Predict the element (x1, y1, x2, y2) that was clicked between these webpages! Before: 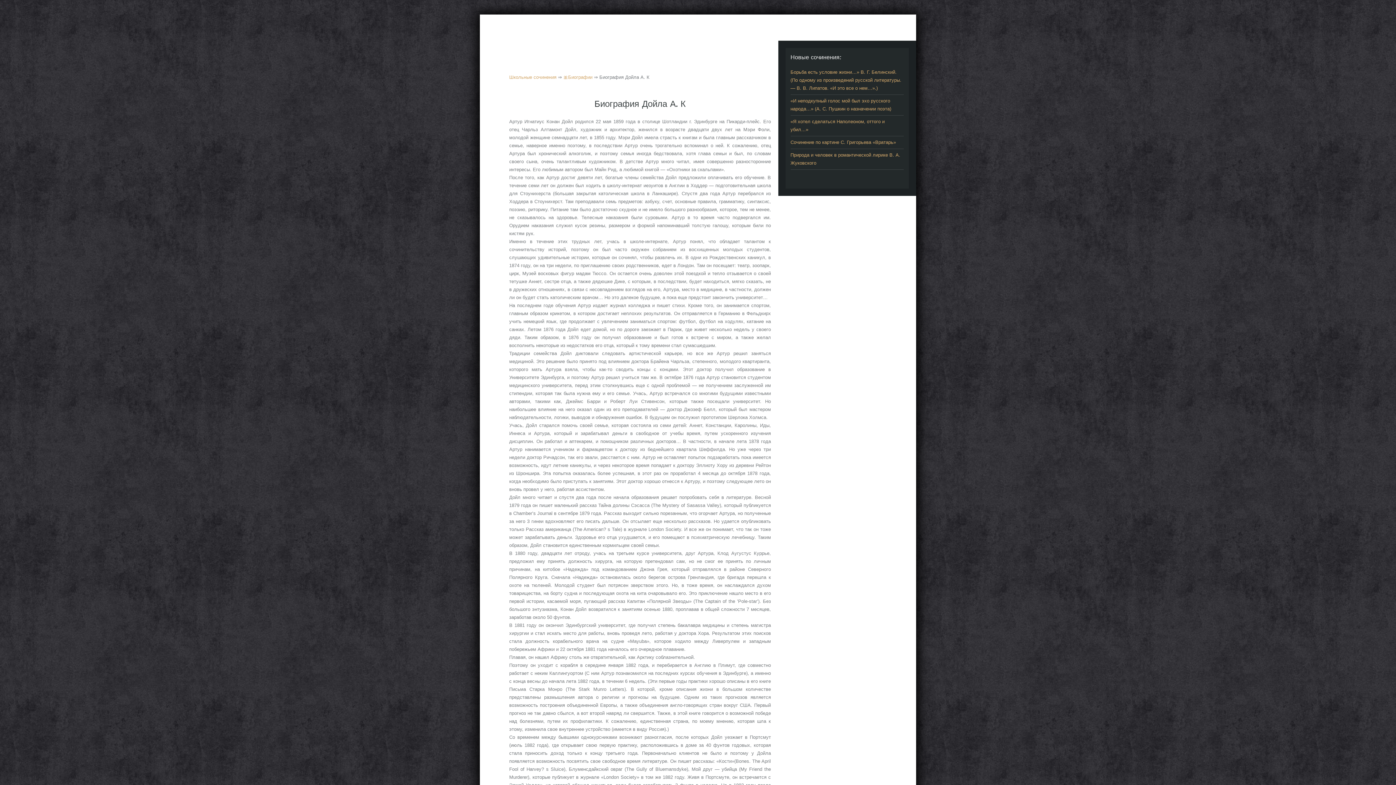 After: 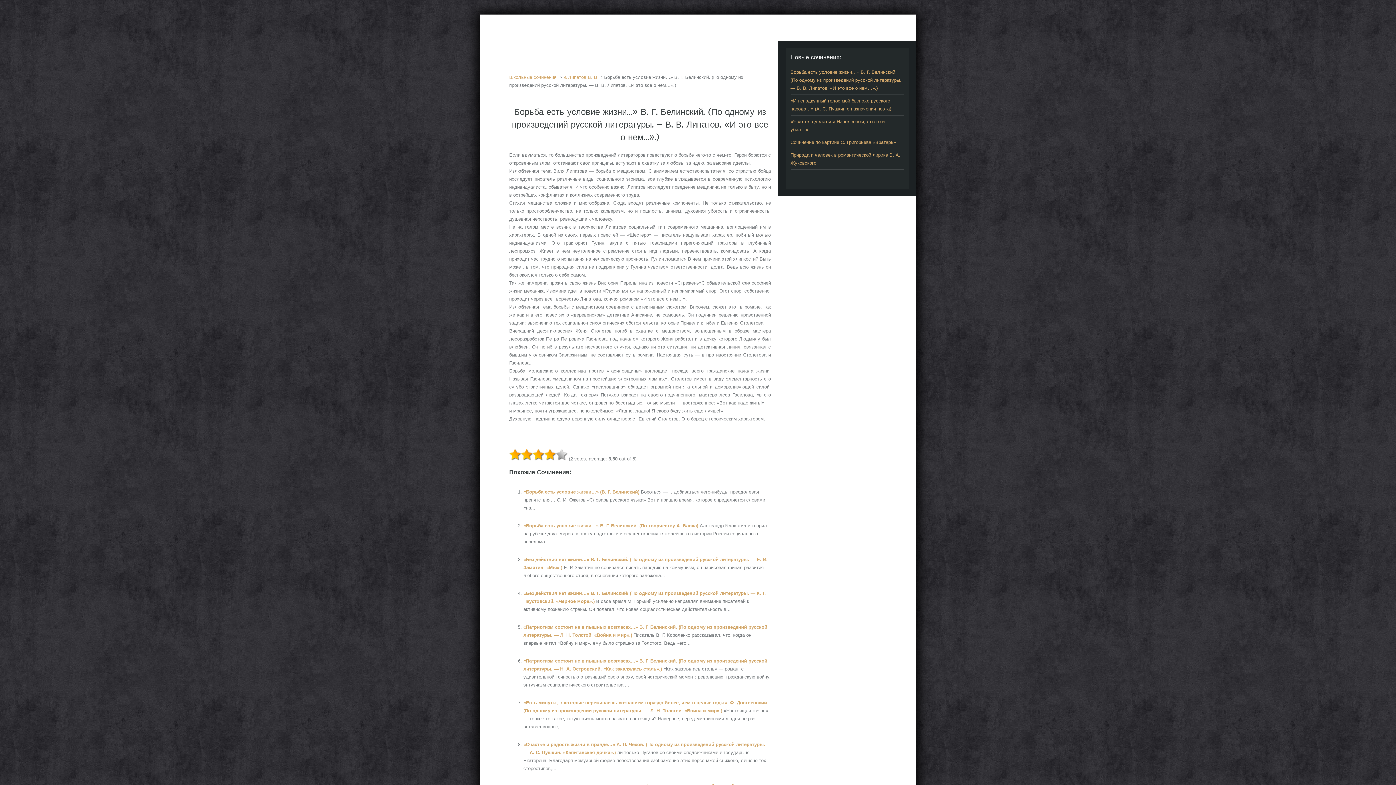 Action: bbox: (790, 69, 901, 90) label: Борьба есть условие жизни…» В. Г. Белинский. (По одному из произведений русской литературы. — В. В. Липатов. «И это все о нем…».)